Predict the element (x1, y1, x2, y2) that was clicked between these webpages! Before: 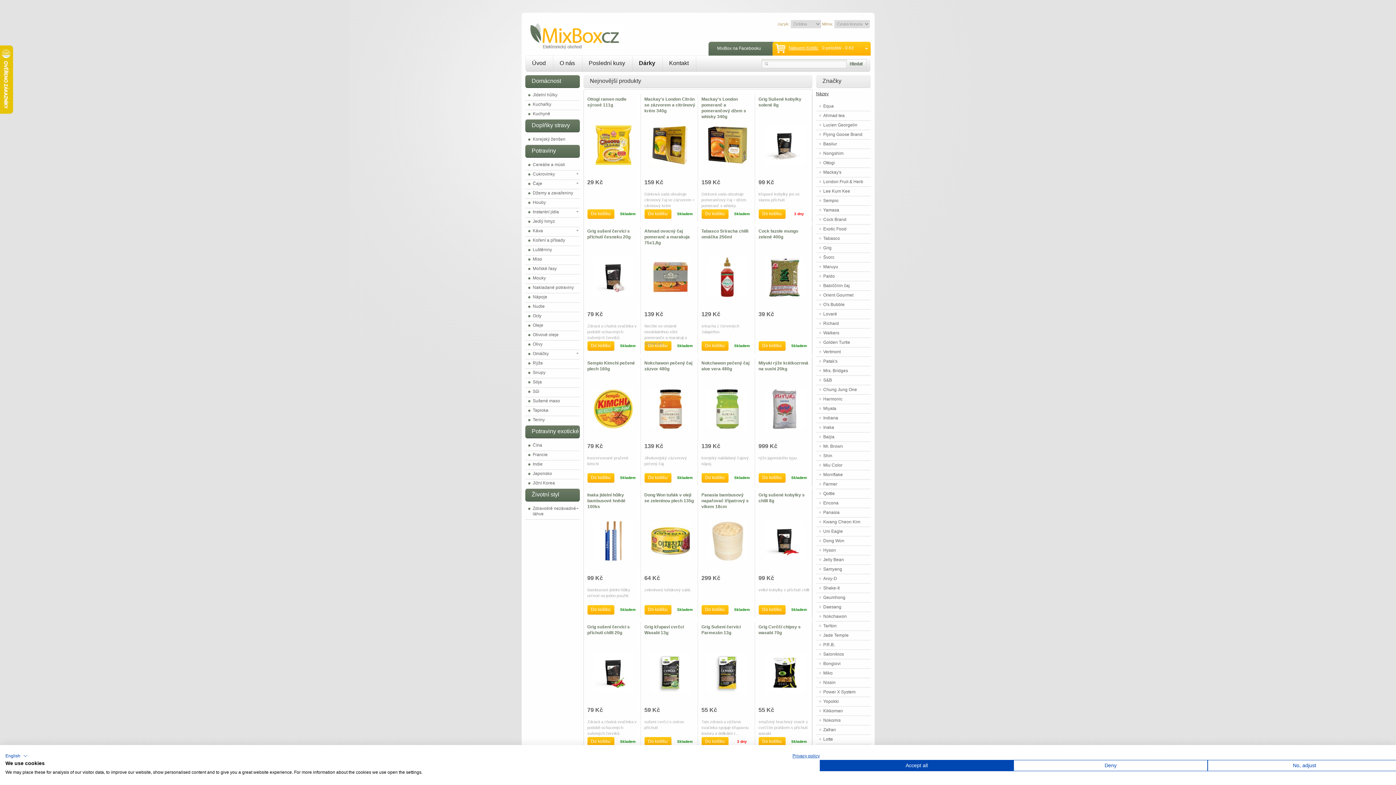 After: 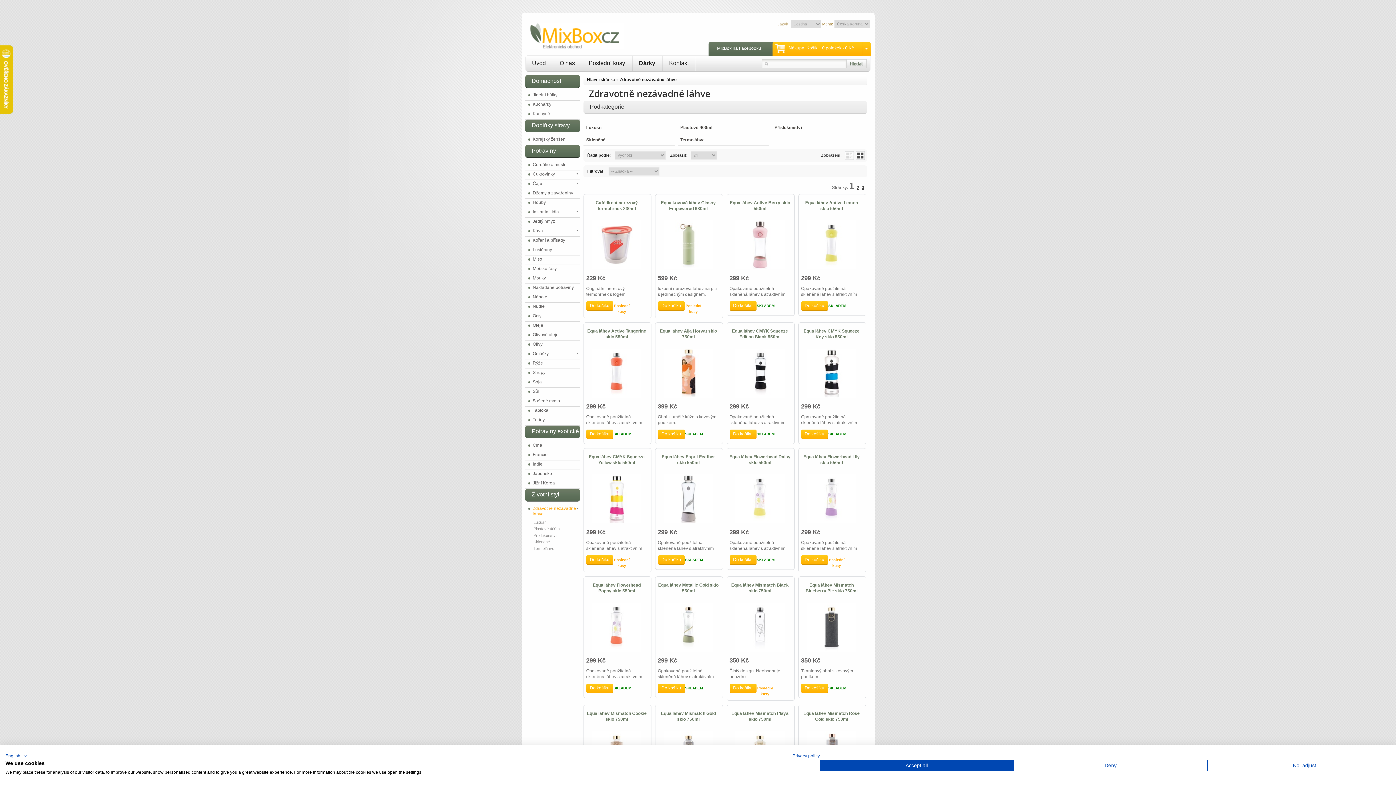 Action: label: Zdravotně nezávadné láhve bbox: (528, 506, 579, 517)